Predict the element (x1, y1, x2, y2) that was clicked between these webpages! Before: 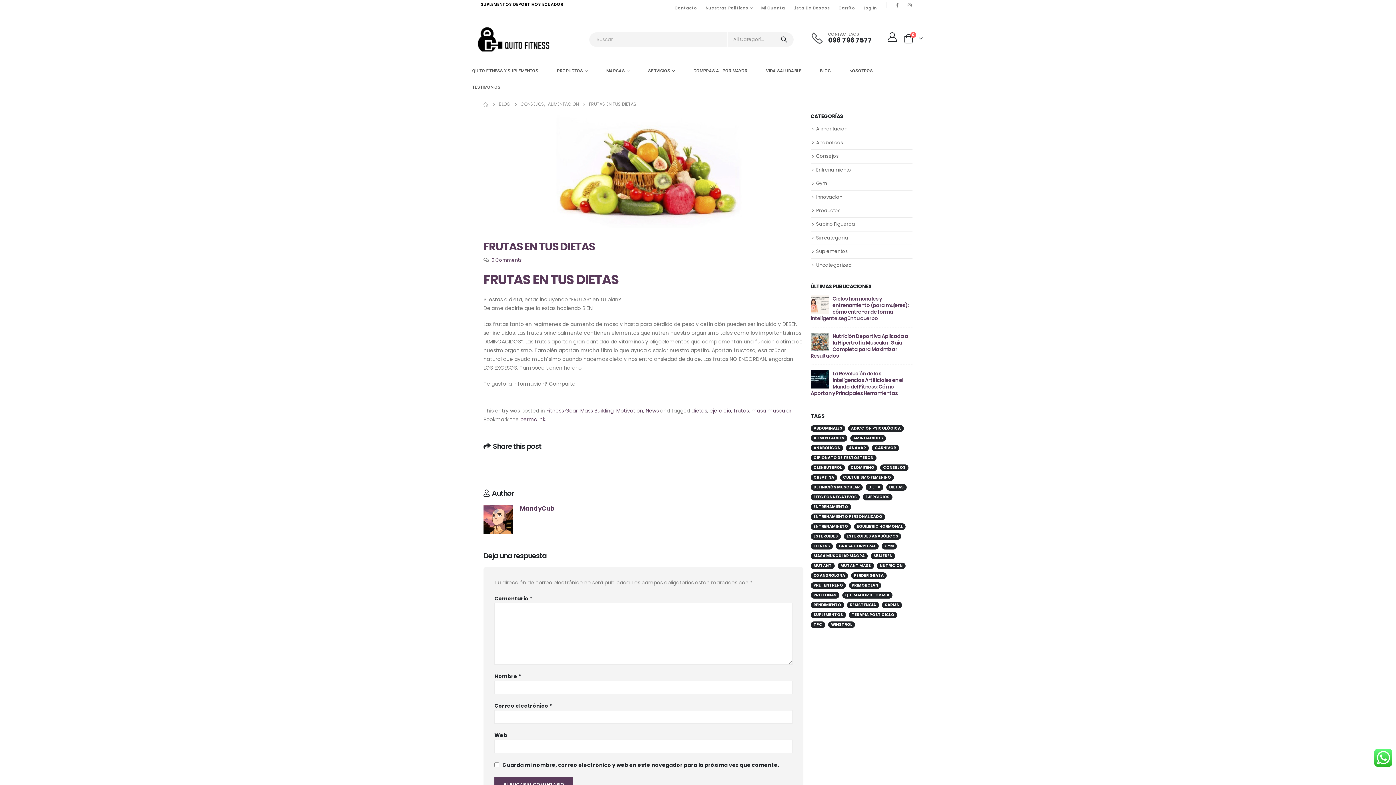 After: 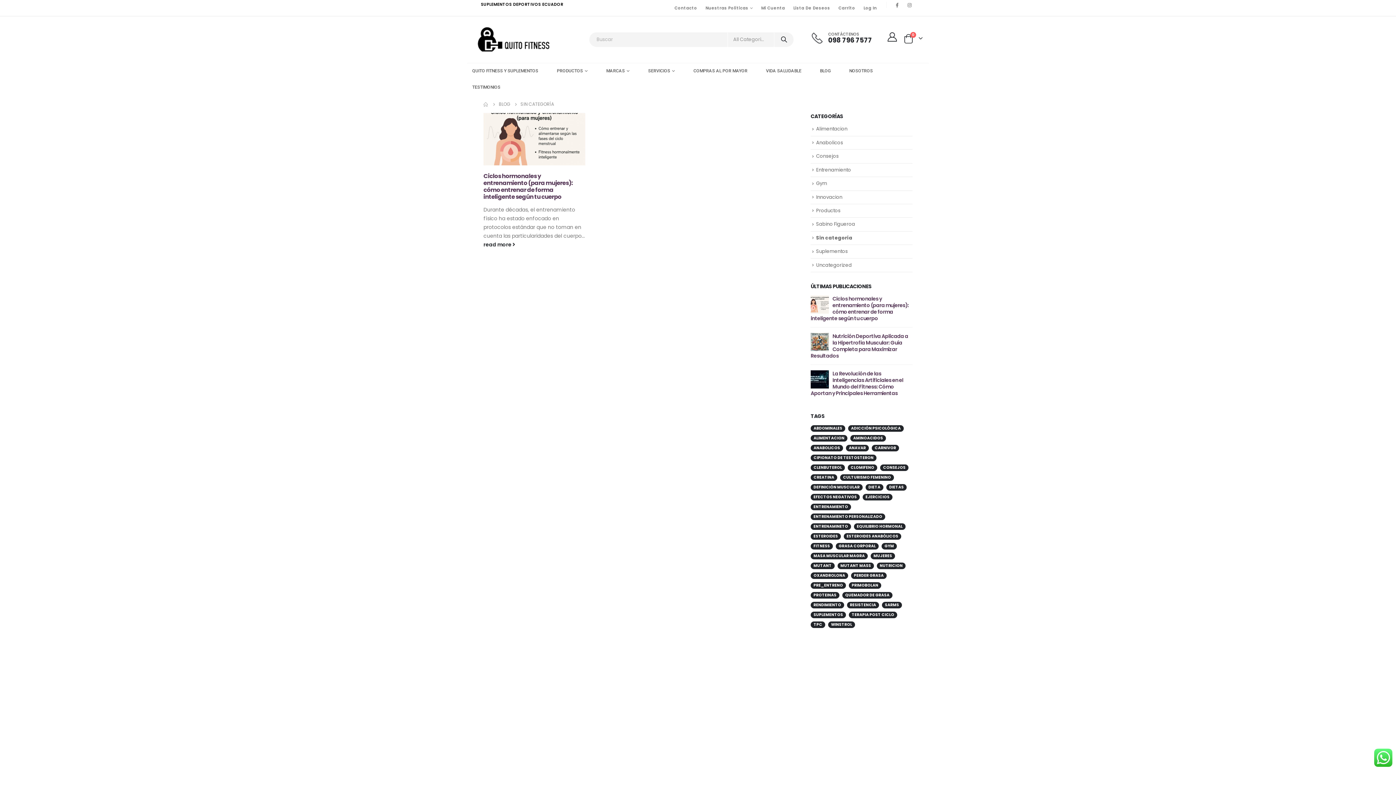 Action: bbox: (816, 234, 848, 241) label: Sin categoría